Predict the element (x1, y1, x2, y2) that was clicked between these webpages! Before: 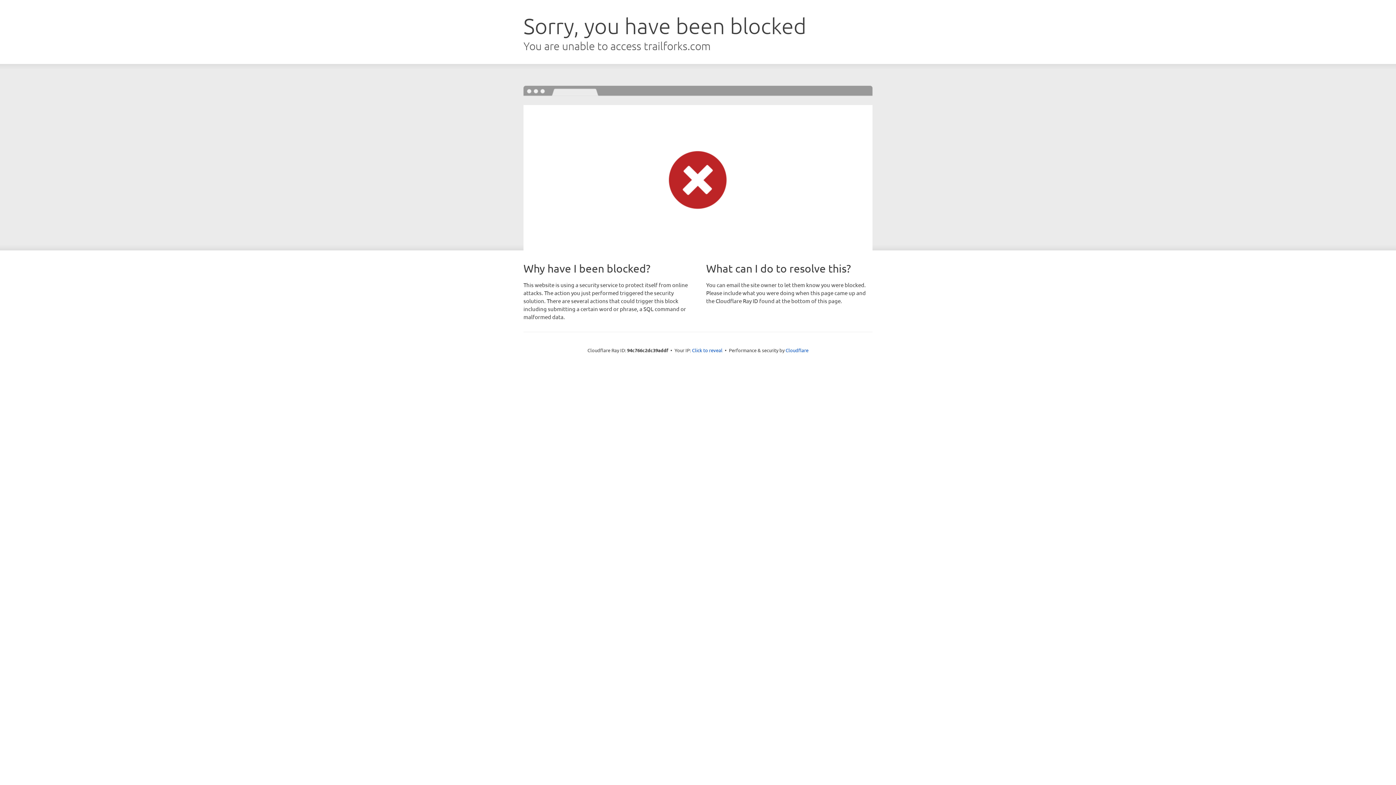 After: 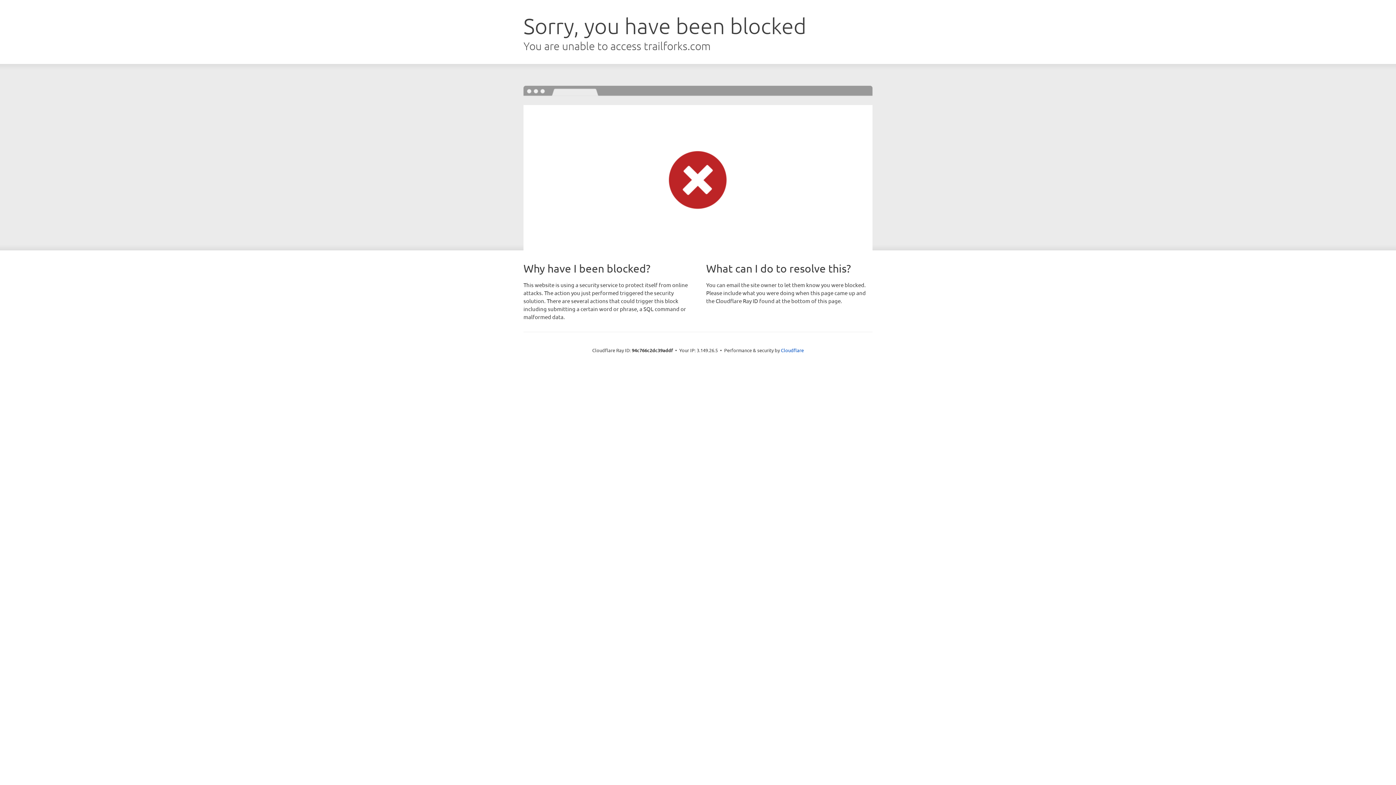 Action: label: Click to reveal bbox: (692, 346, 722, 353)